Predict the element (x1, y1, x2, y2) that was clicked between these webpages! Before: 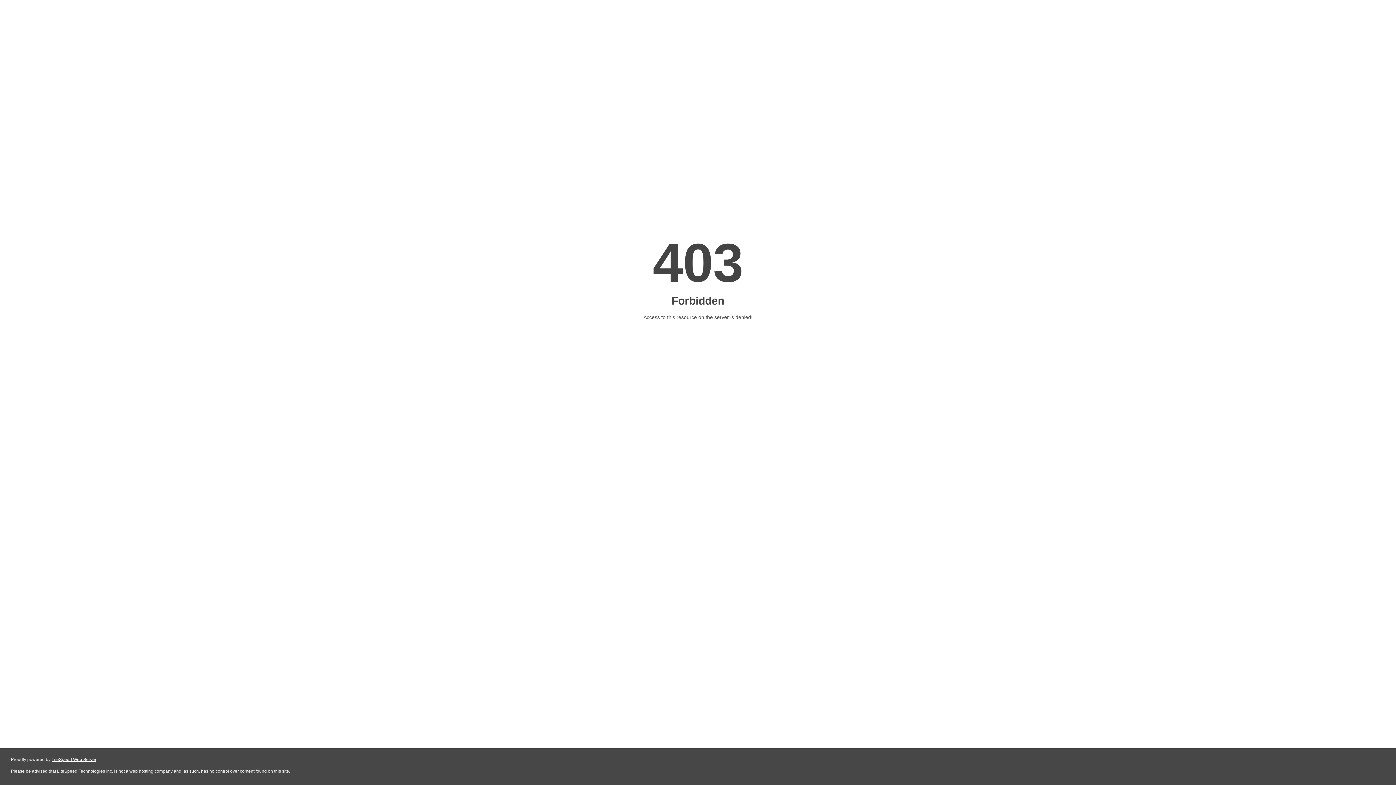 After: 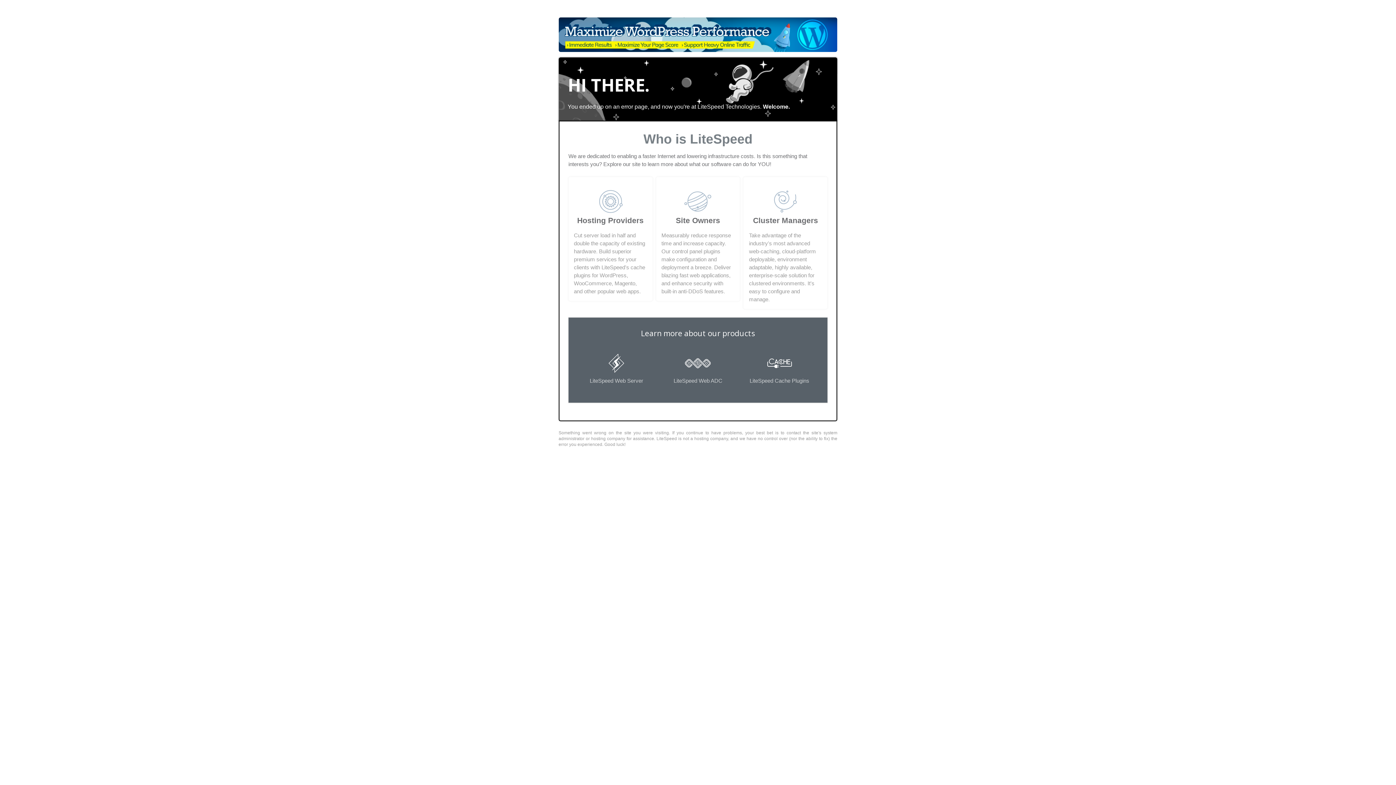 Action: bbox: (51, 757, 96, 762) label: LiteSpeed Web Server